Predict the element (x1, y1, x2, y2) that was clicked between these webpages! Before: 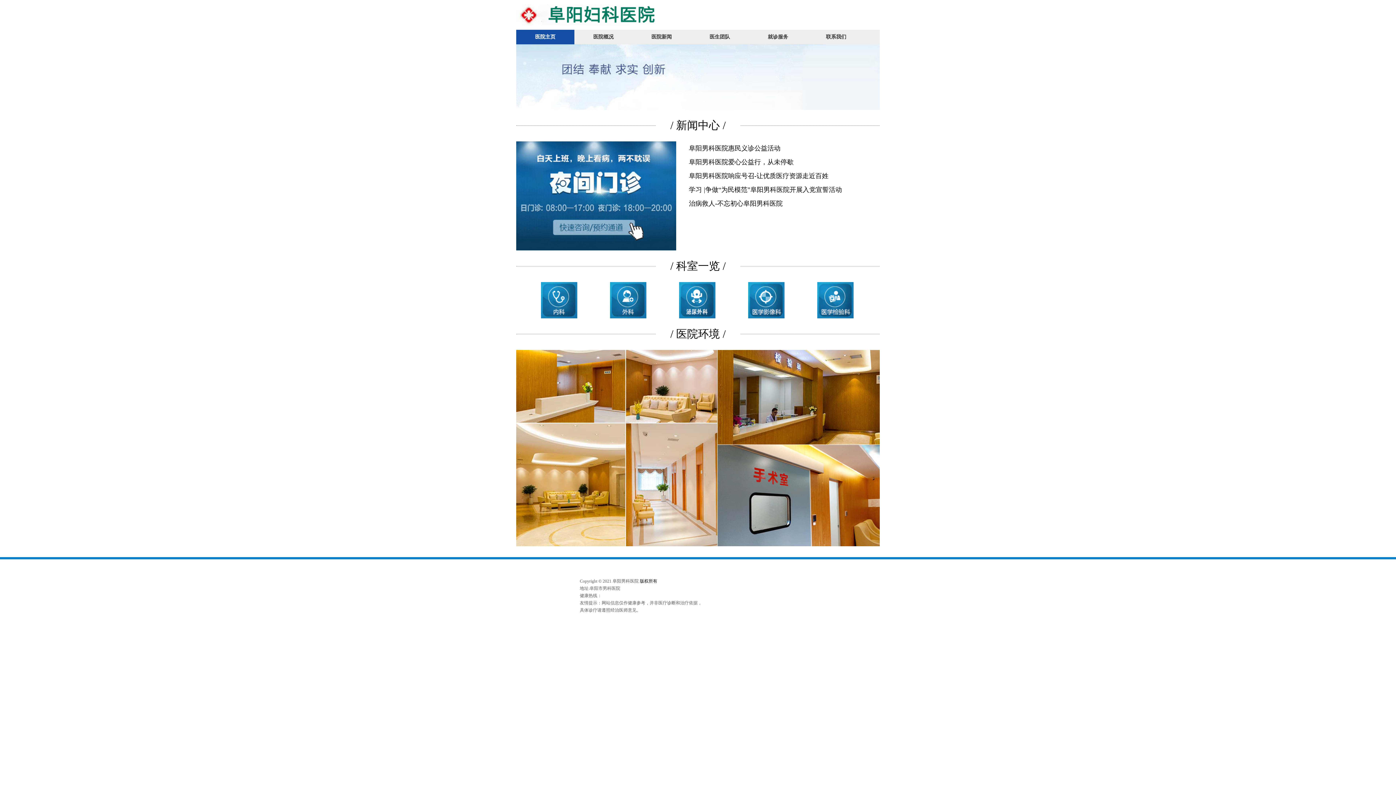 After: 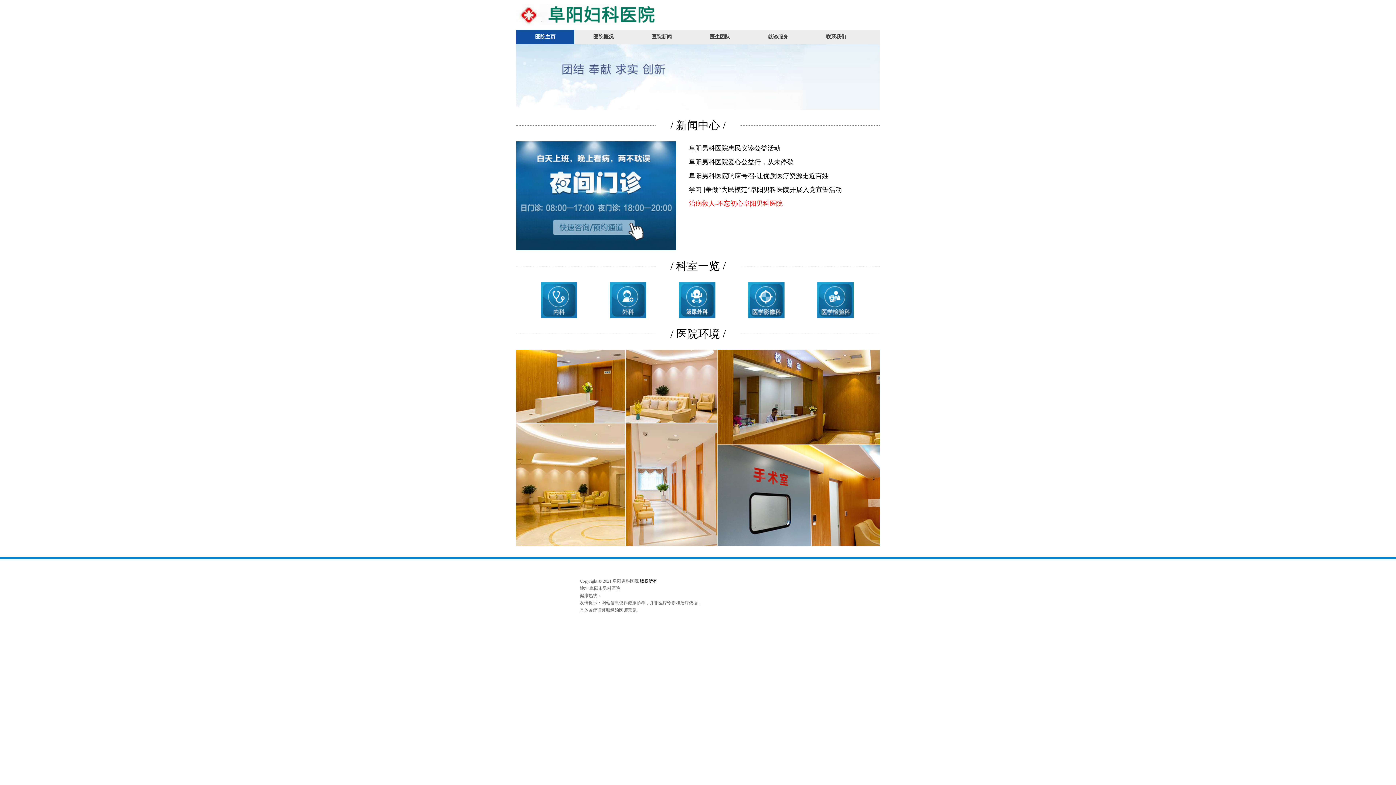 Action: label: 治病救人-不忘初心阜阳男科医院 bbox: (689, 196, 857, 210)